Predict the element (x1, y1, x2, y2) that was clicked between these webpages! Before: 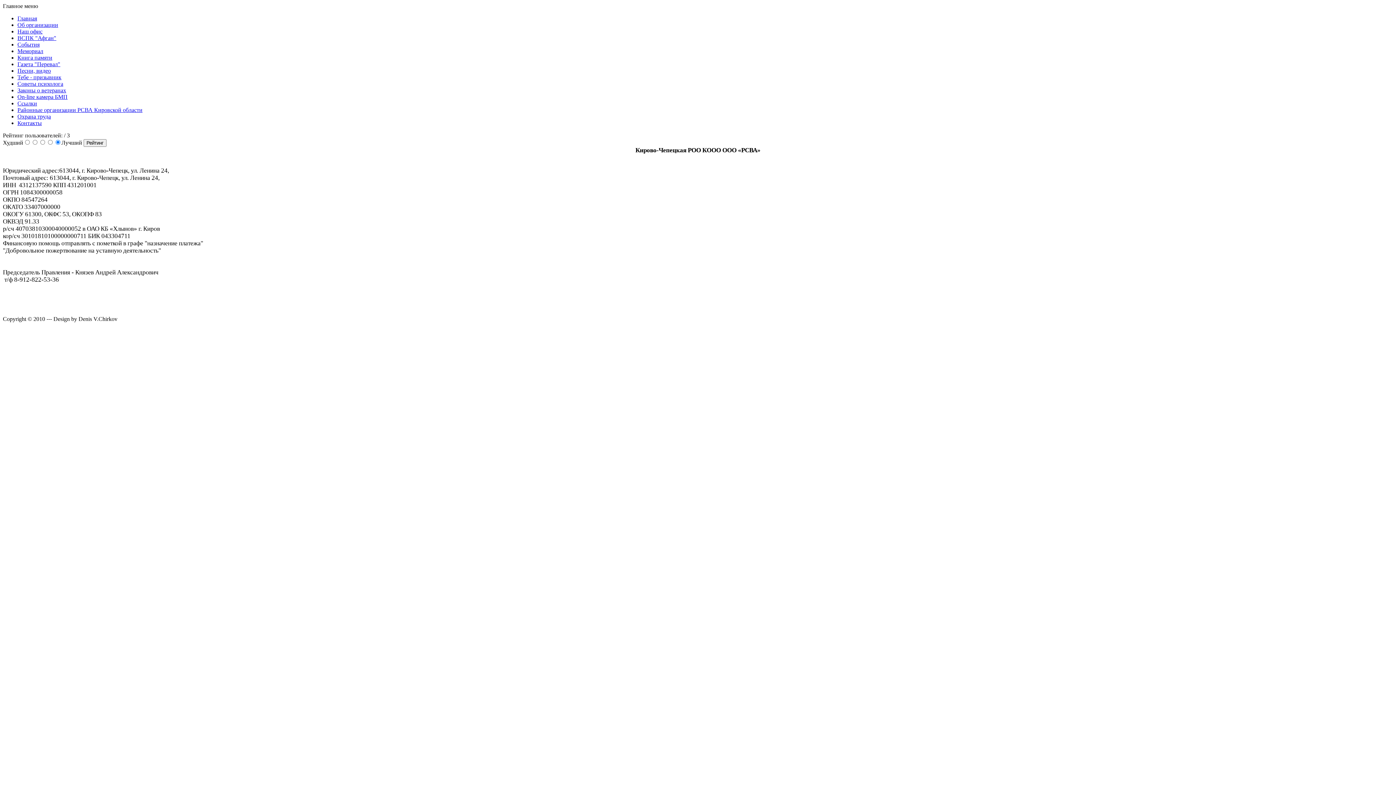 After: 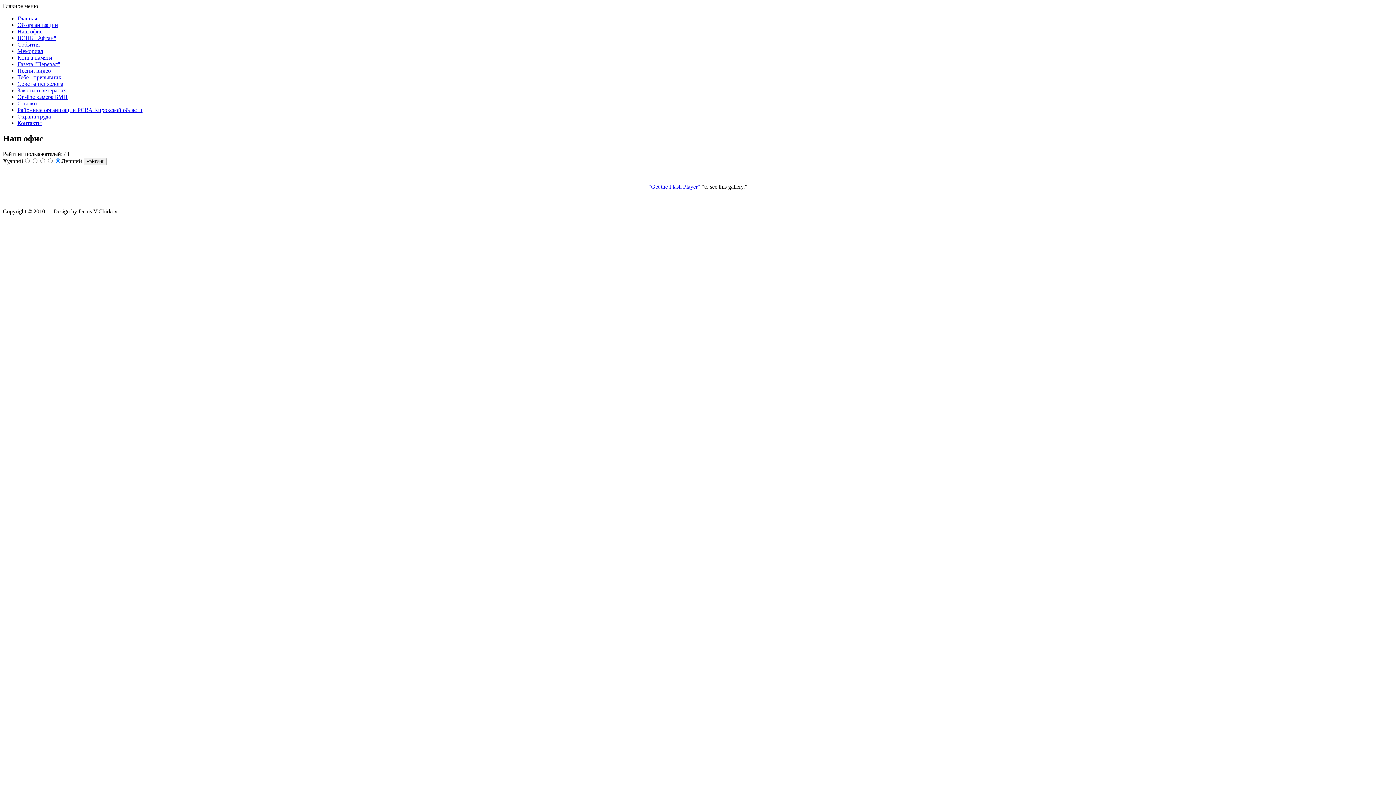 Action: label: Наш офис bbox: (17, 28, 42, 34)